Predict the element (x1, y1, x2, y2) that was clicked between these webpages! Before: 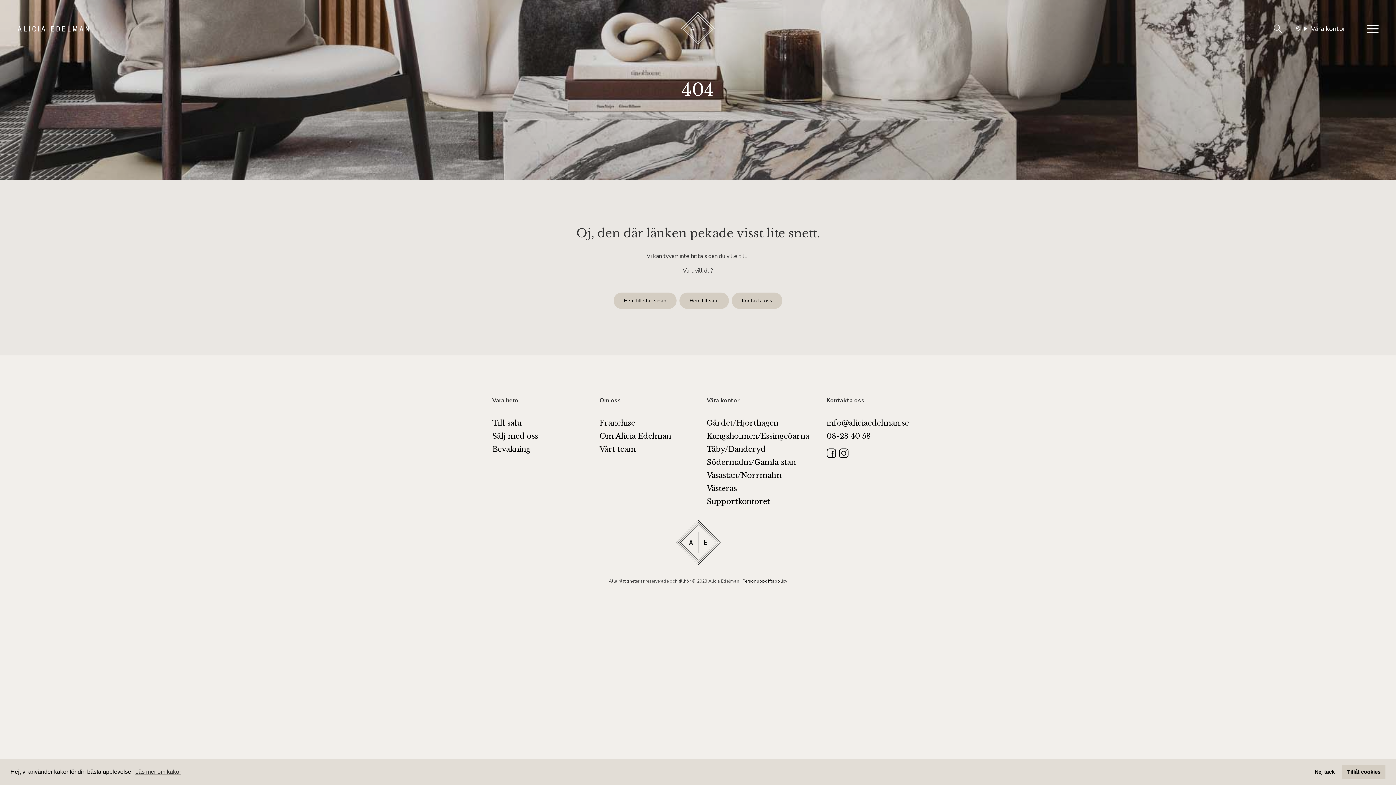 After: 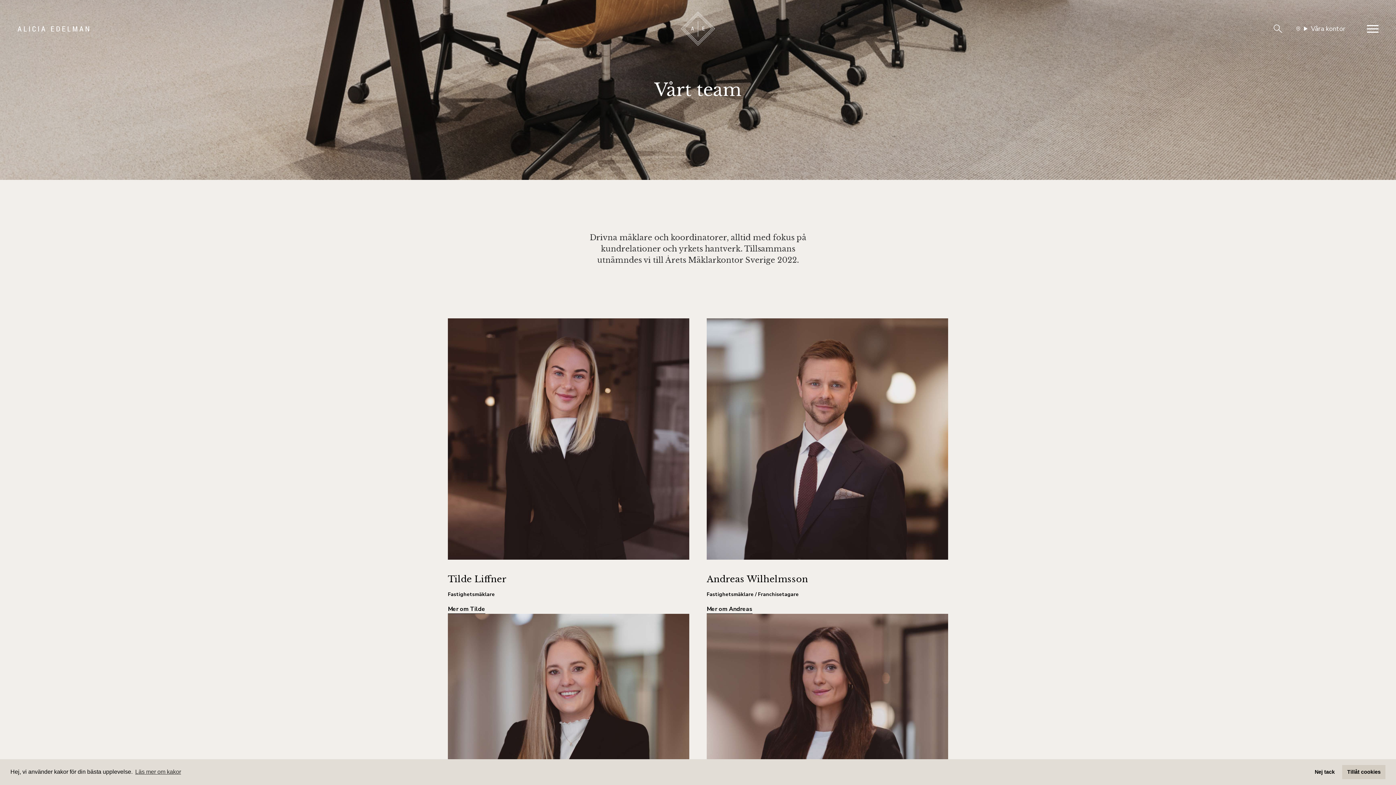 Action: bbox: (732, 292, 782, 309) label: Kontakta oss